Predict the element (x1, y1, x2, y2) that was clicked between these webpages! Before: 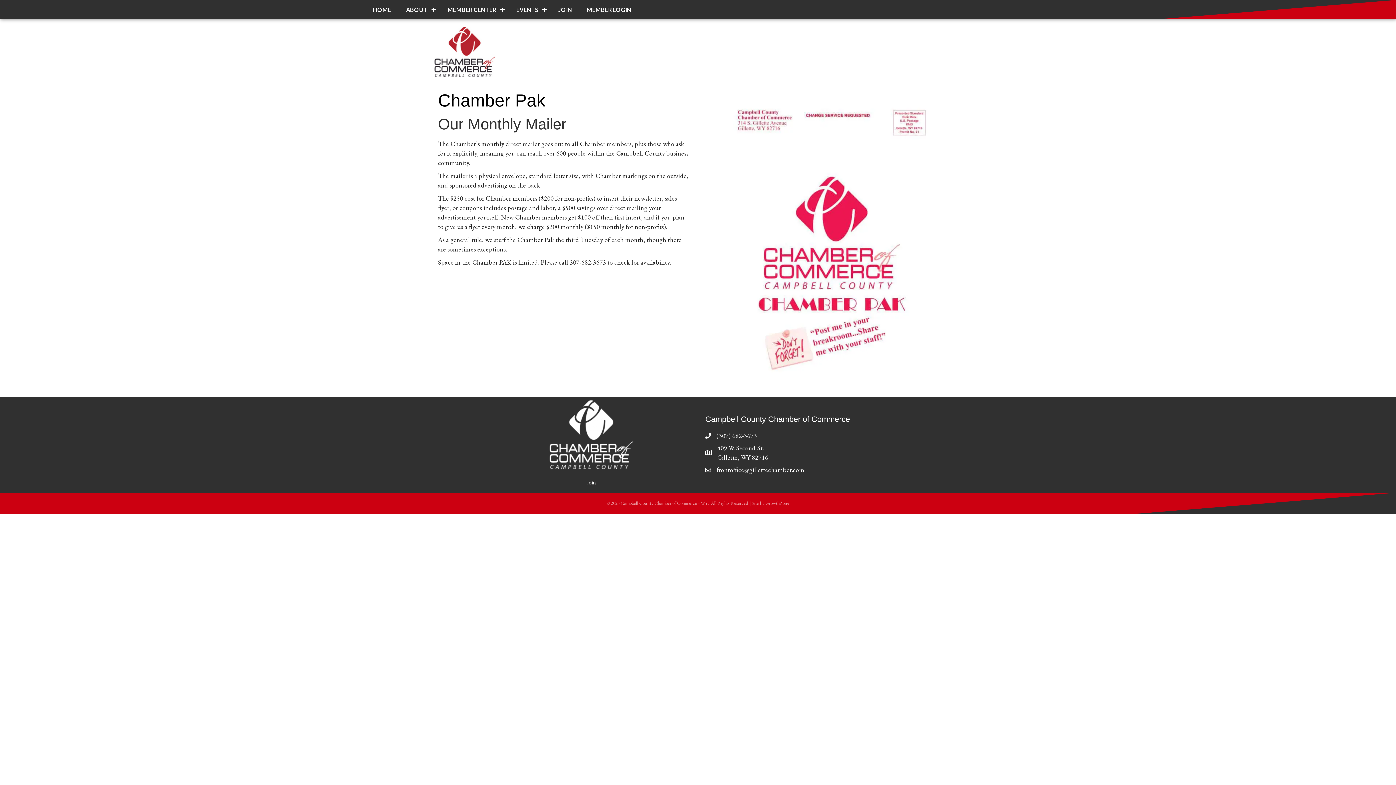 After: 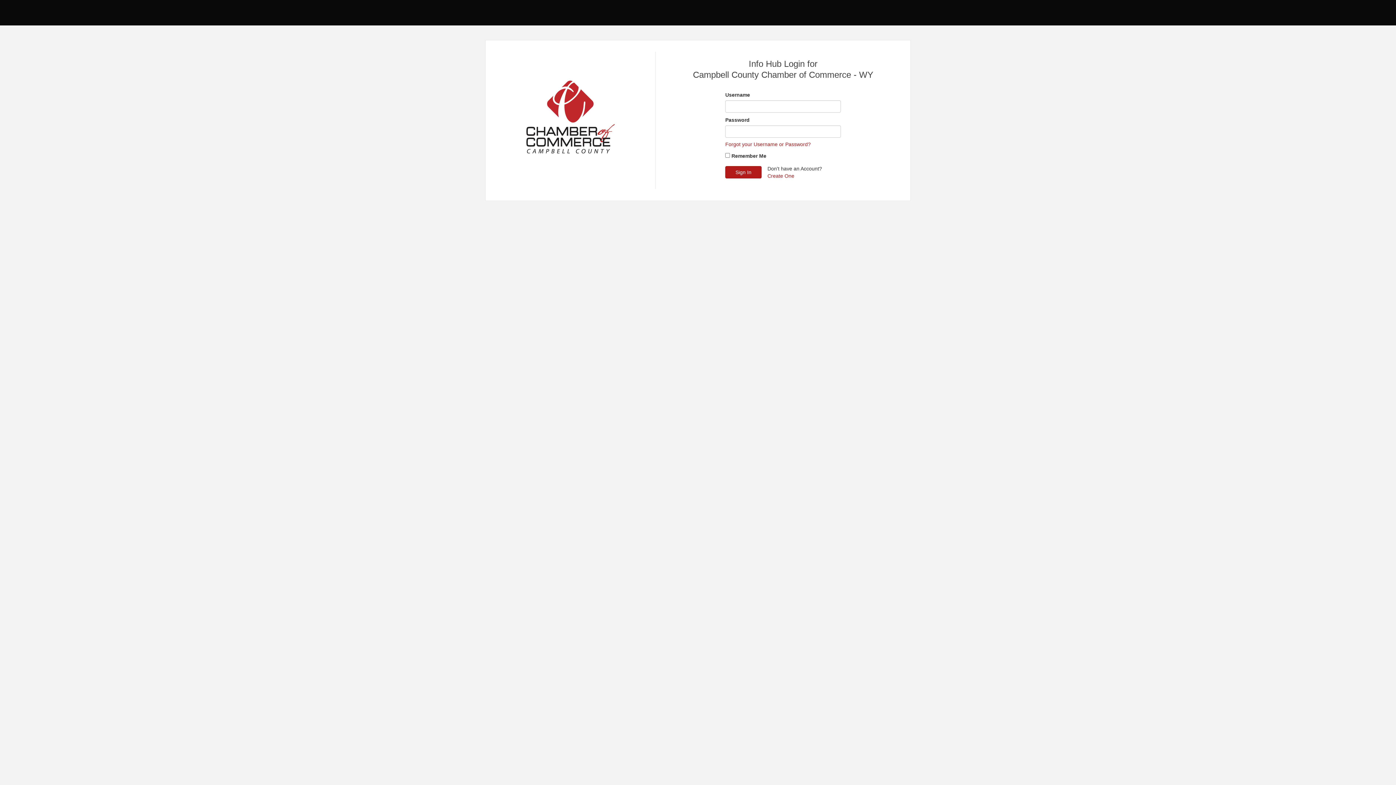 Action: bbox: (579, 1, 638, 17) label: MEMBER LOGIN